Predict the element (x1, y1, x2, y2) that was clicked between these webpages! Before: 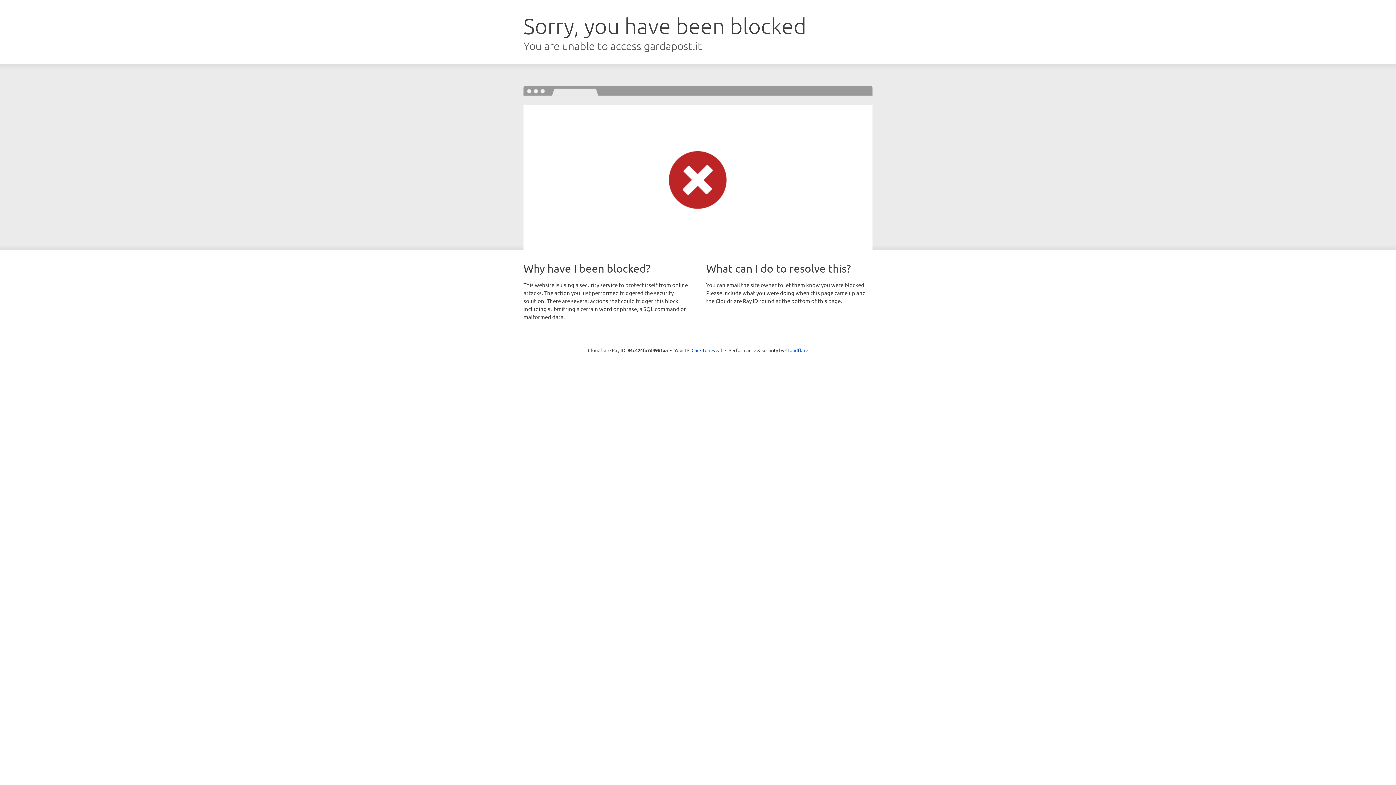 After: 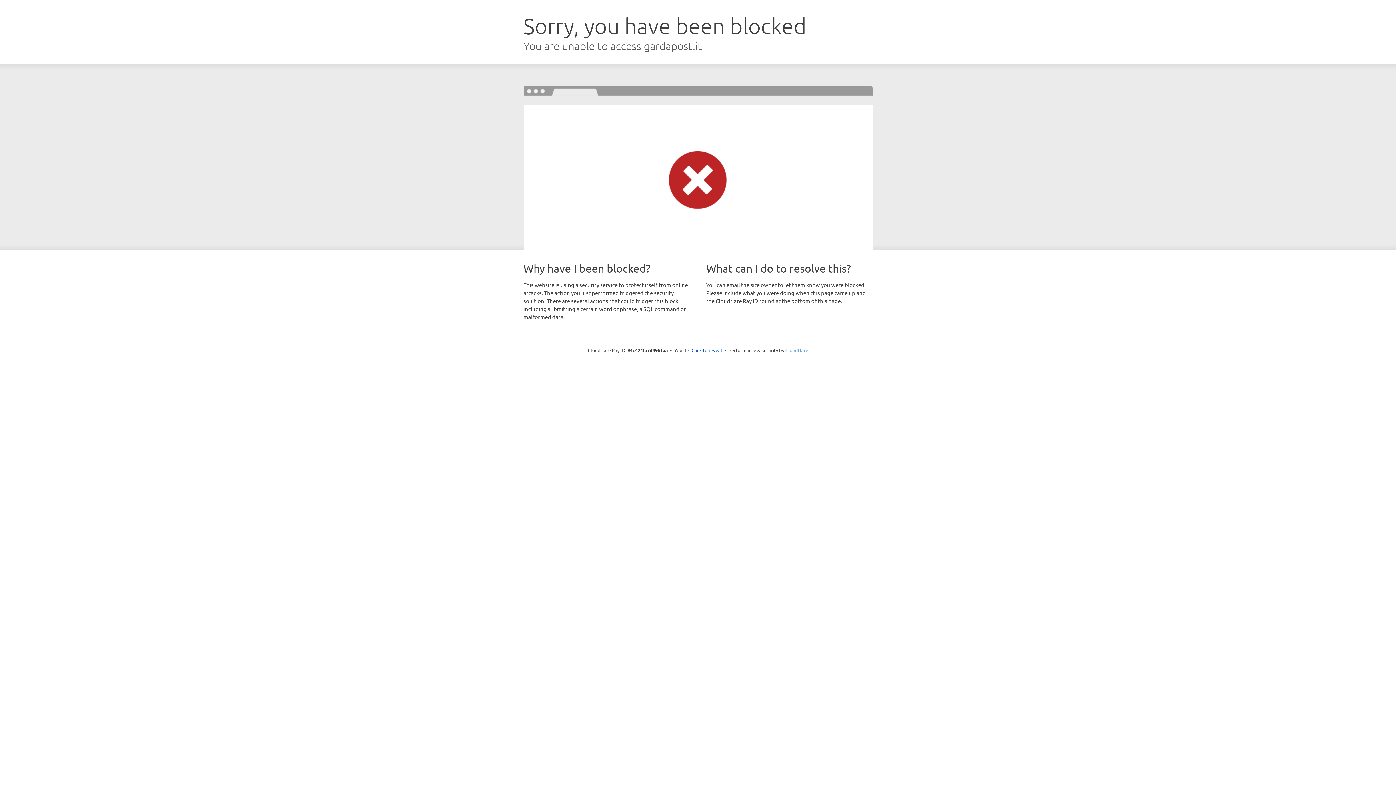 Action: label: Cloudflare bbox: (785, 347, 808, 353)